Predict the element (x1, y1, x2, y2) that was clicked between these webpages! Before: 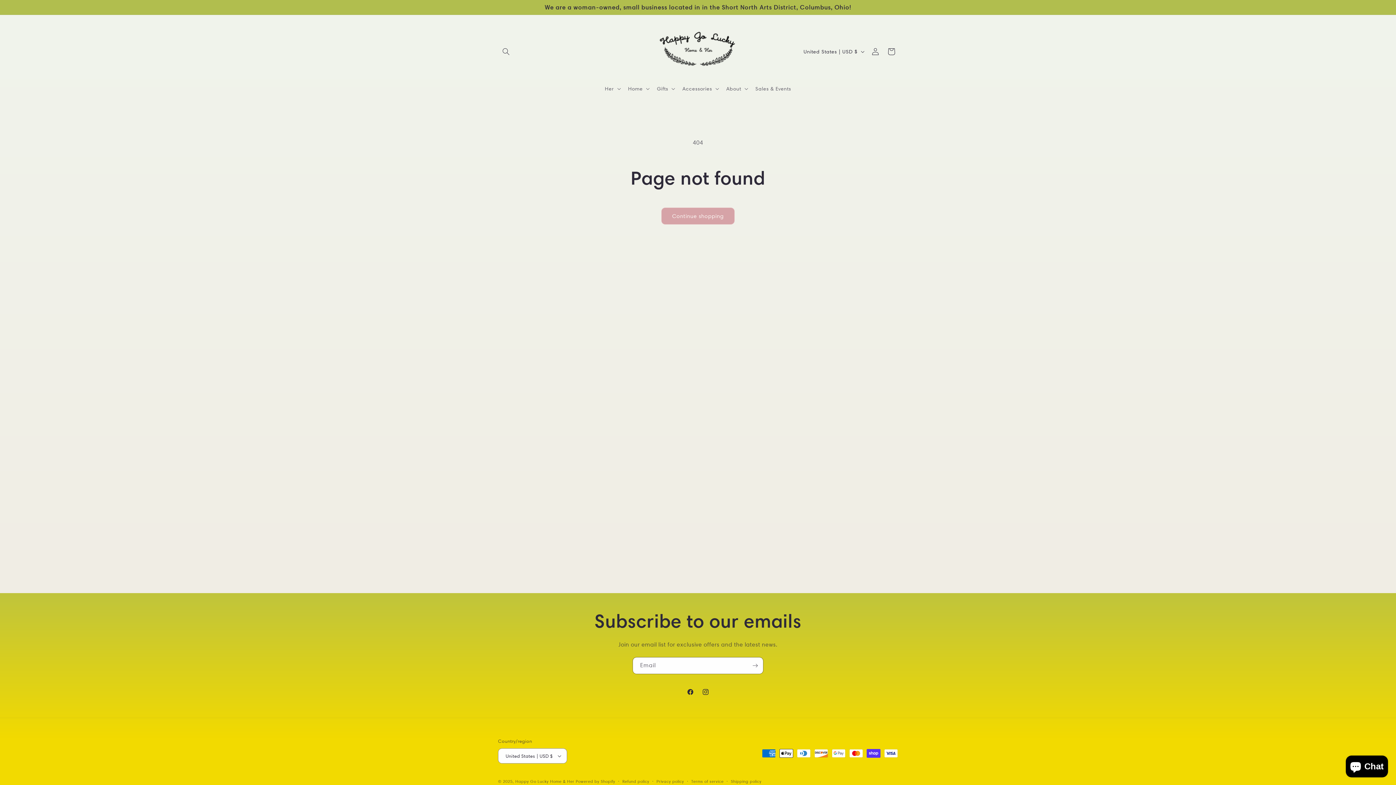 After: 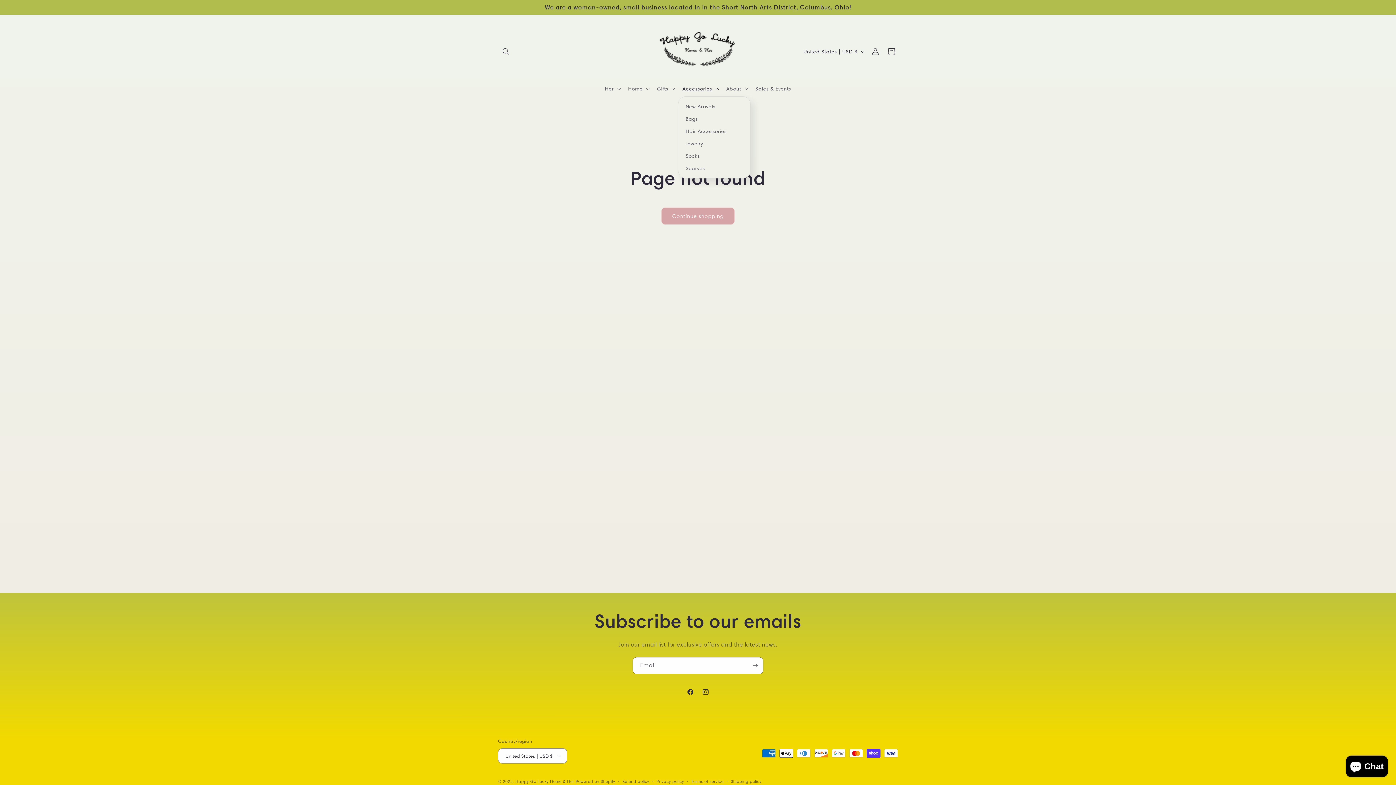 Action: label: Accessories bbox: (678, 81, 722, 96)